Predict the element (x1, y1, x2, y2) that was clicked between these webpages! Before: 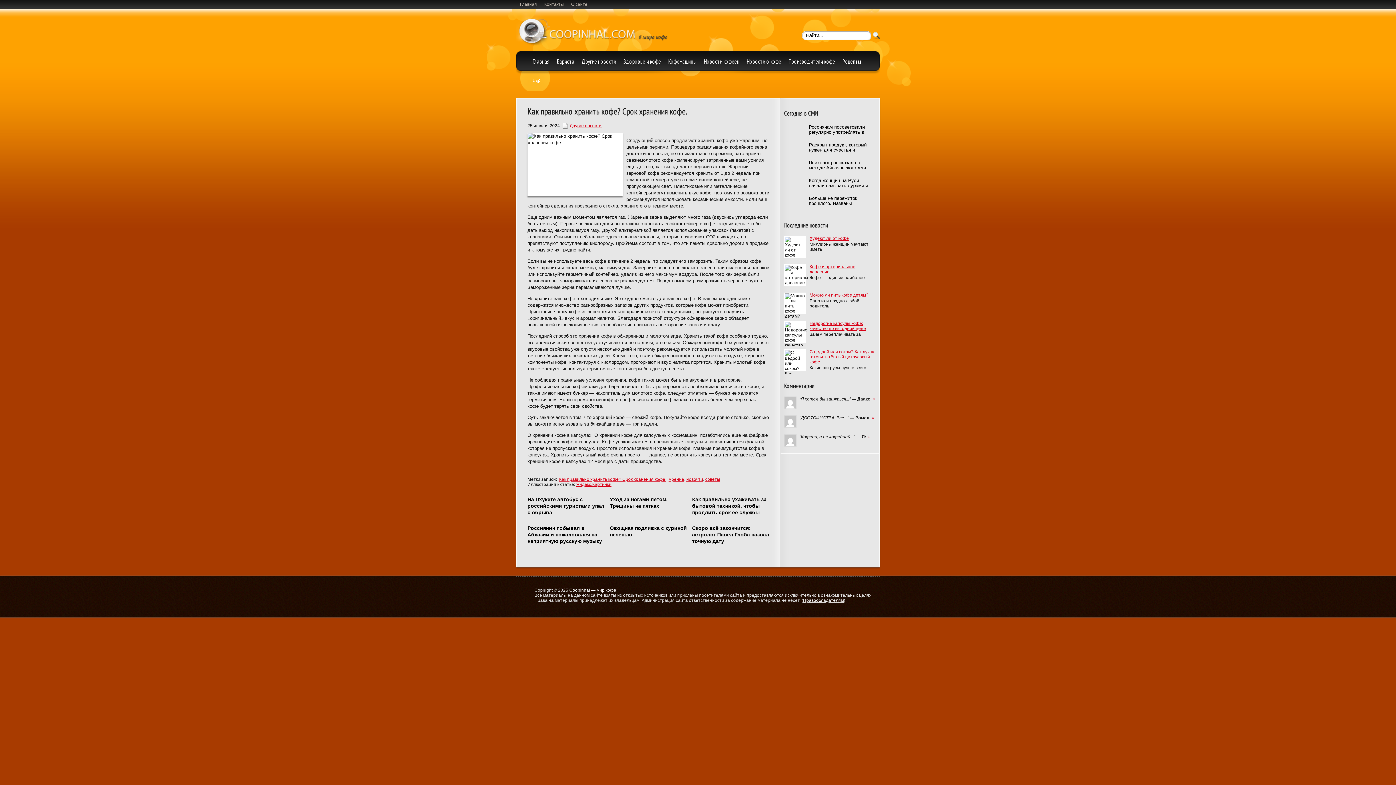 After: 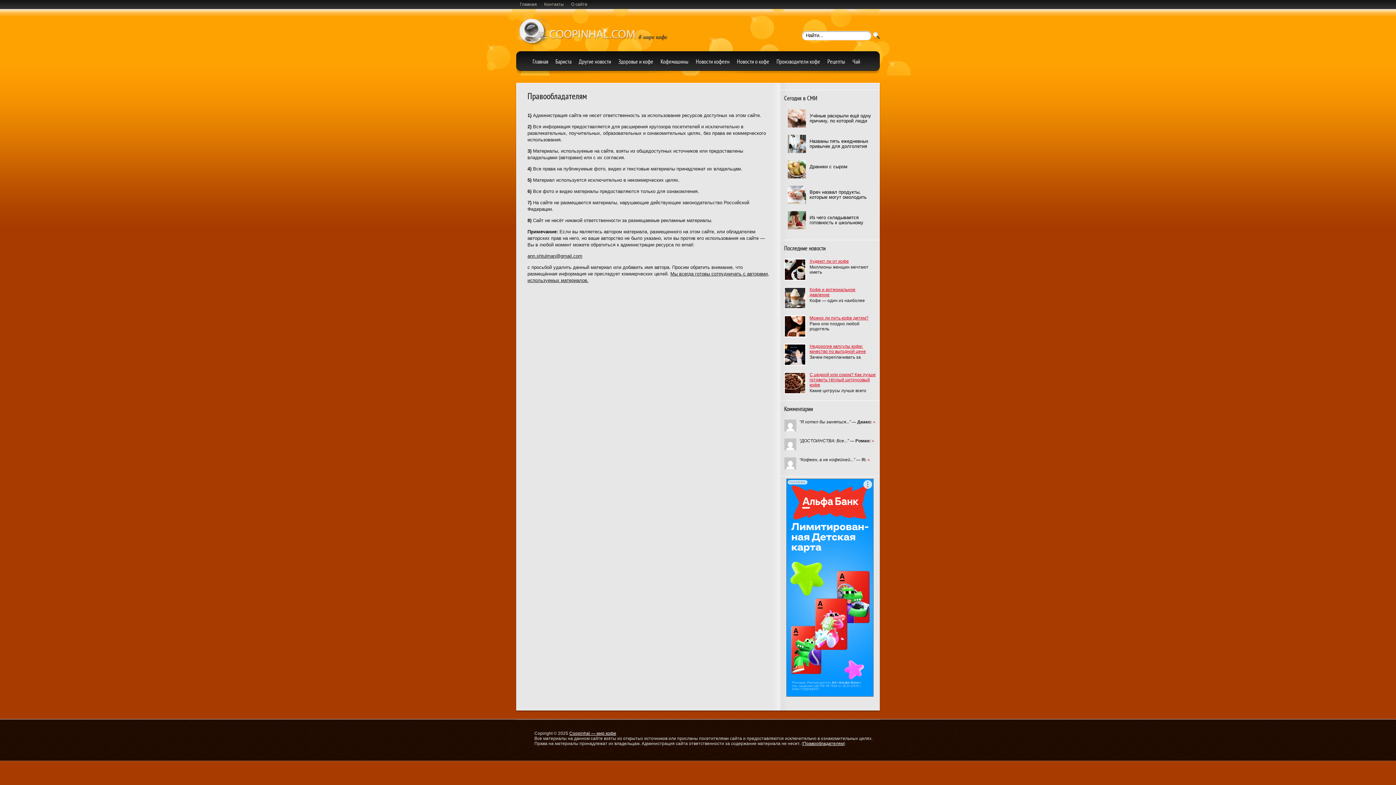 Action: label: Правообладателям bbox: (803, 598, 844, 603)